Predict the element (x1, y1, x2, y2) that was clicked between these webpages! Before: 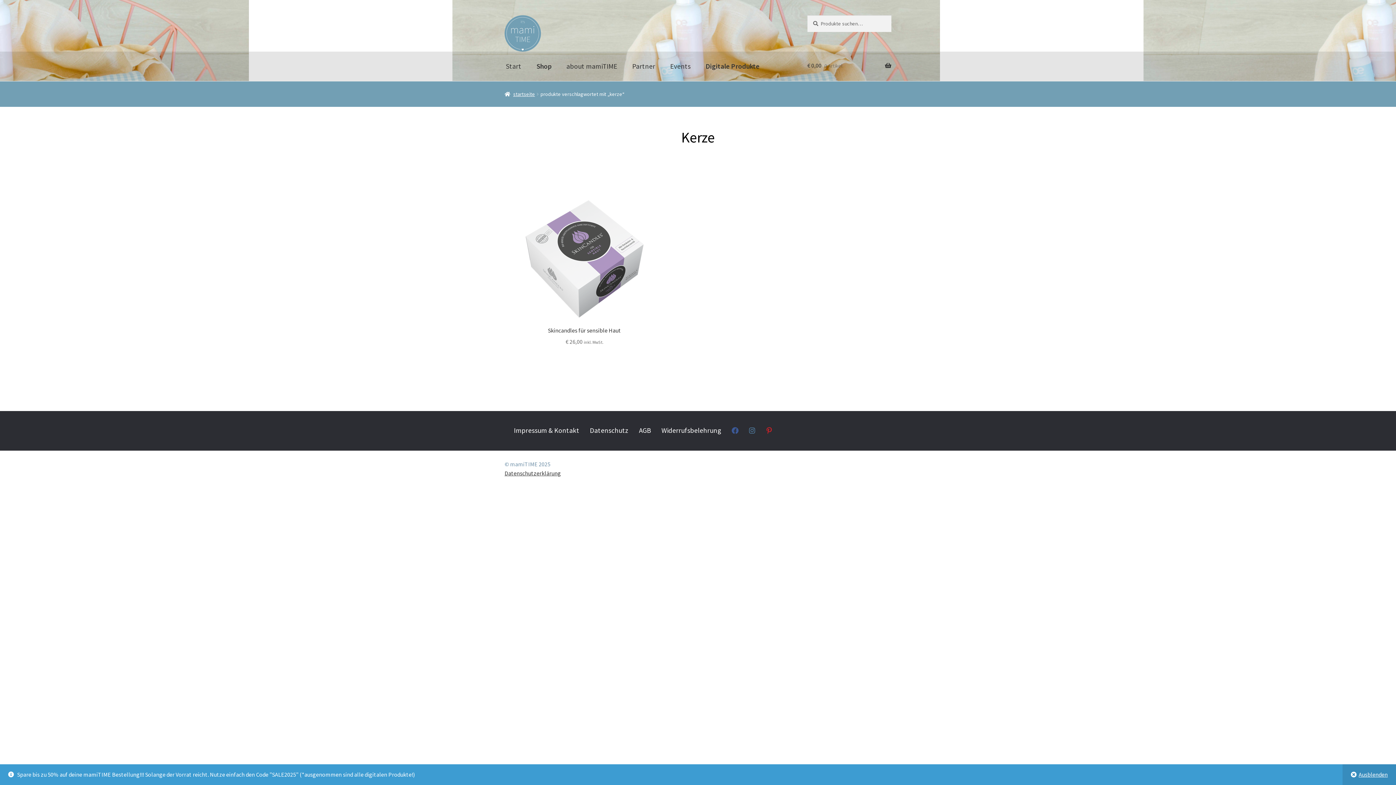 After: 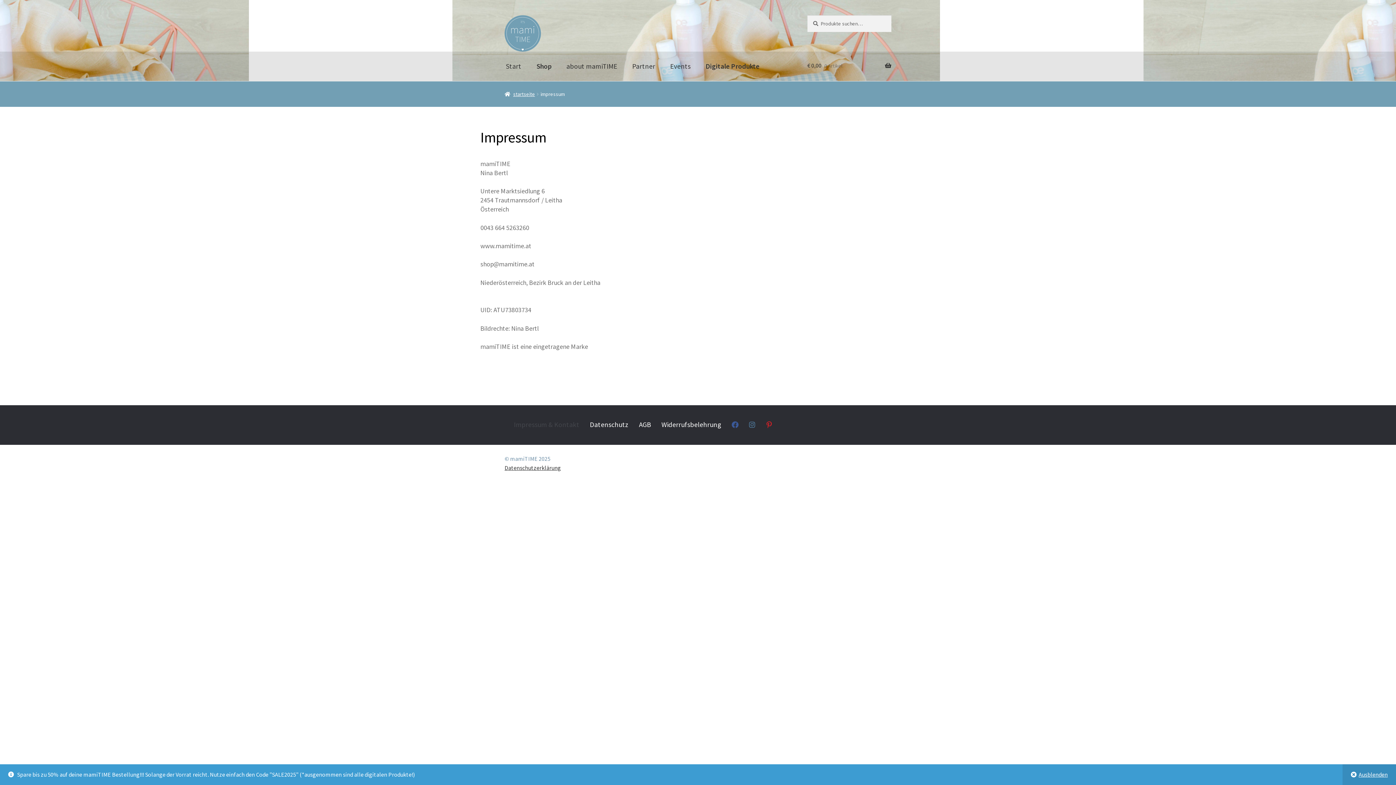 Action: label: Impressum & Kontakt bbox: (514, 427, 579, 434)